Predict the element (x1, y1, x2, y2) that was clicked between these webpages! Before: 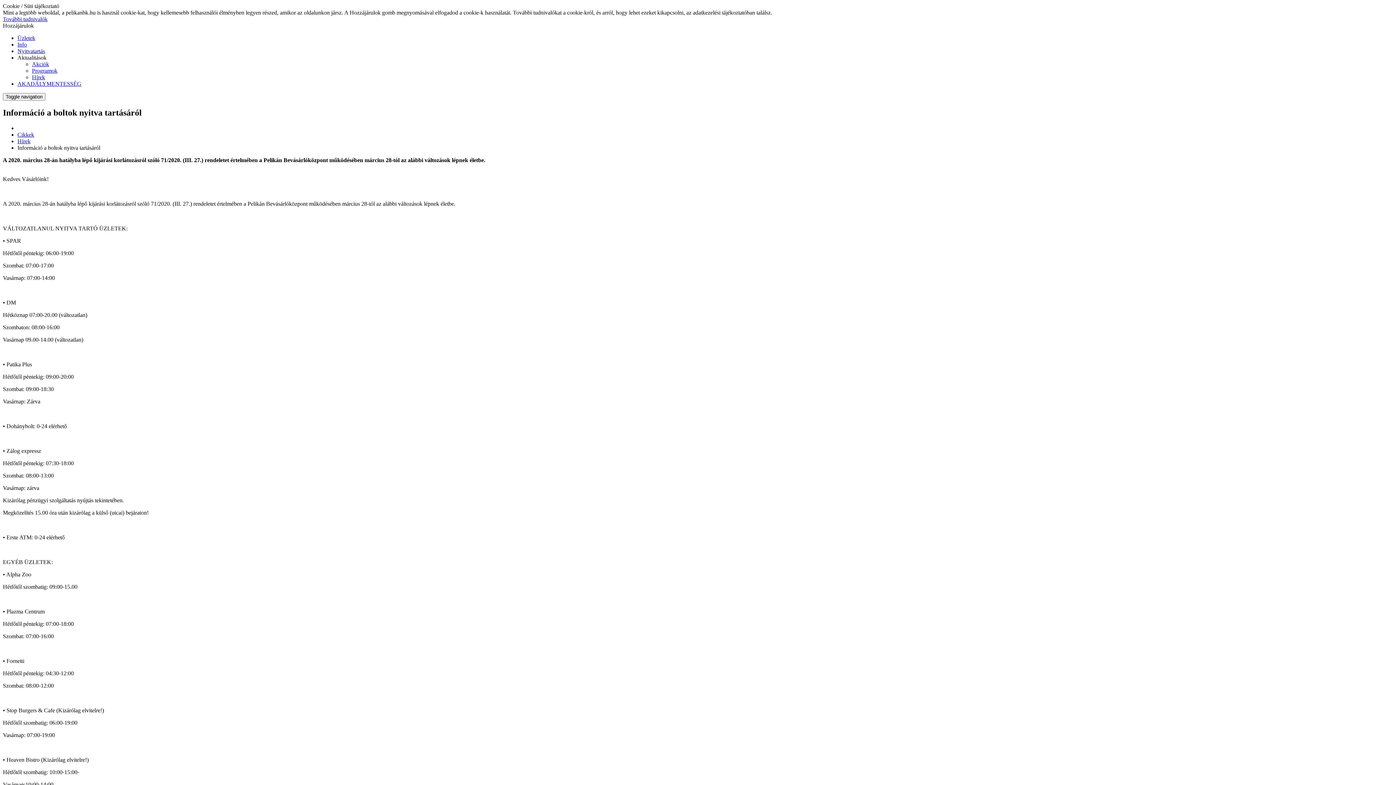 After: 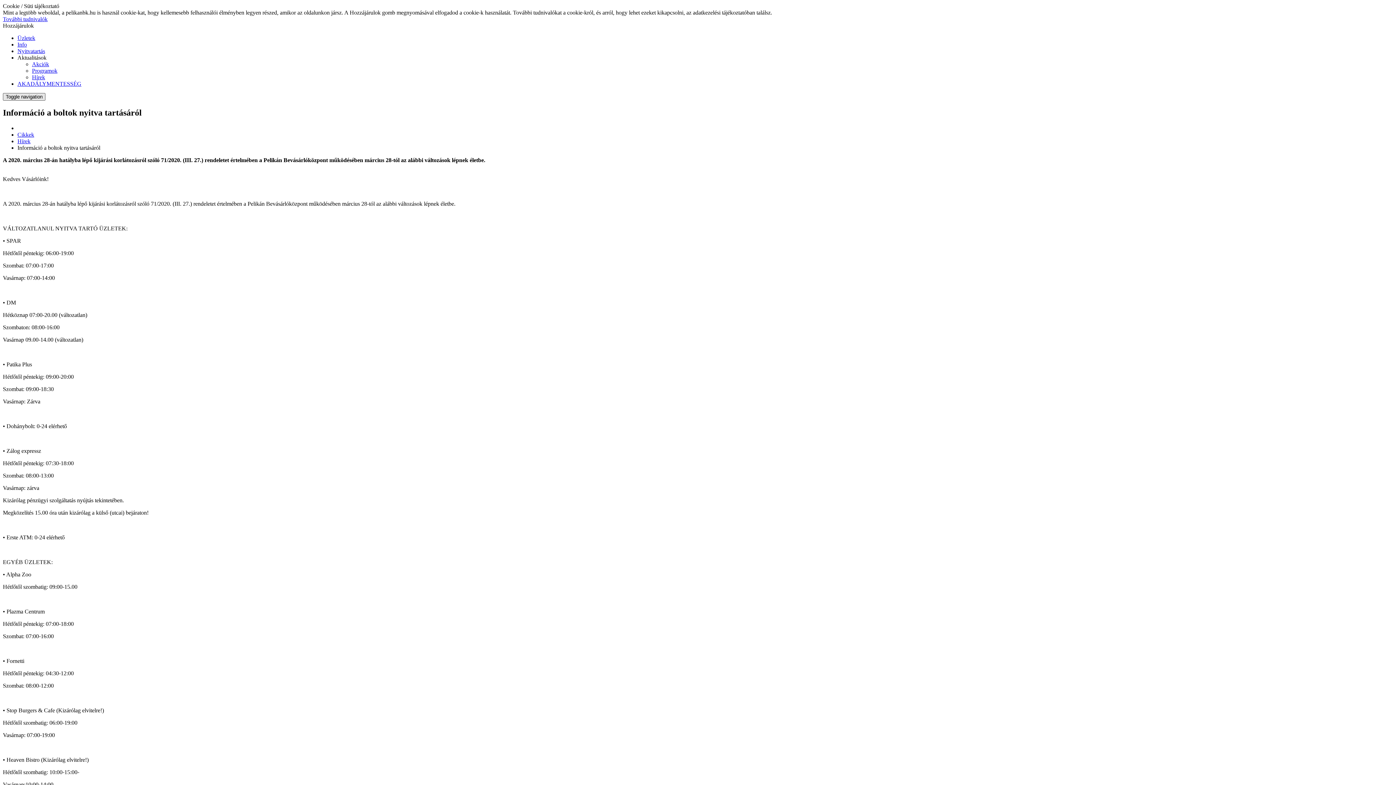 Action: bbox: (2, 93, 45, 100) label: Toggle navigation